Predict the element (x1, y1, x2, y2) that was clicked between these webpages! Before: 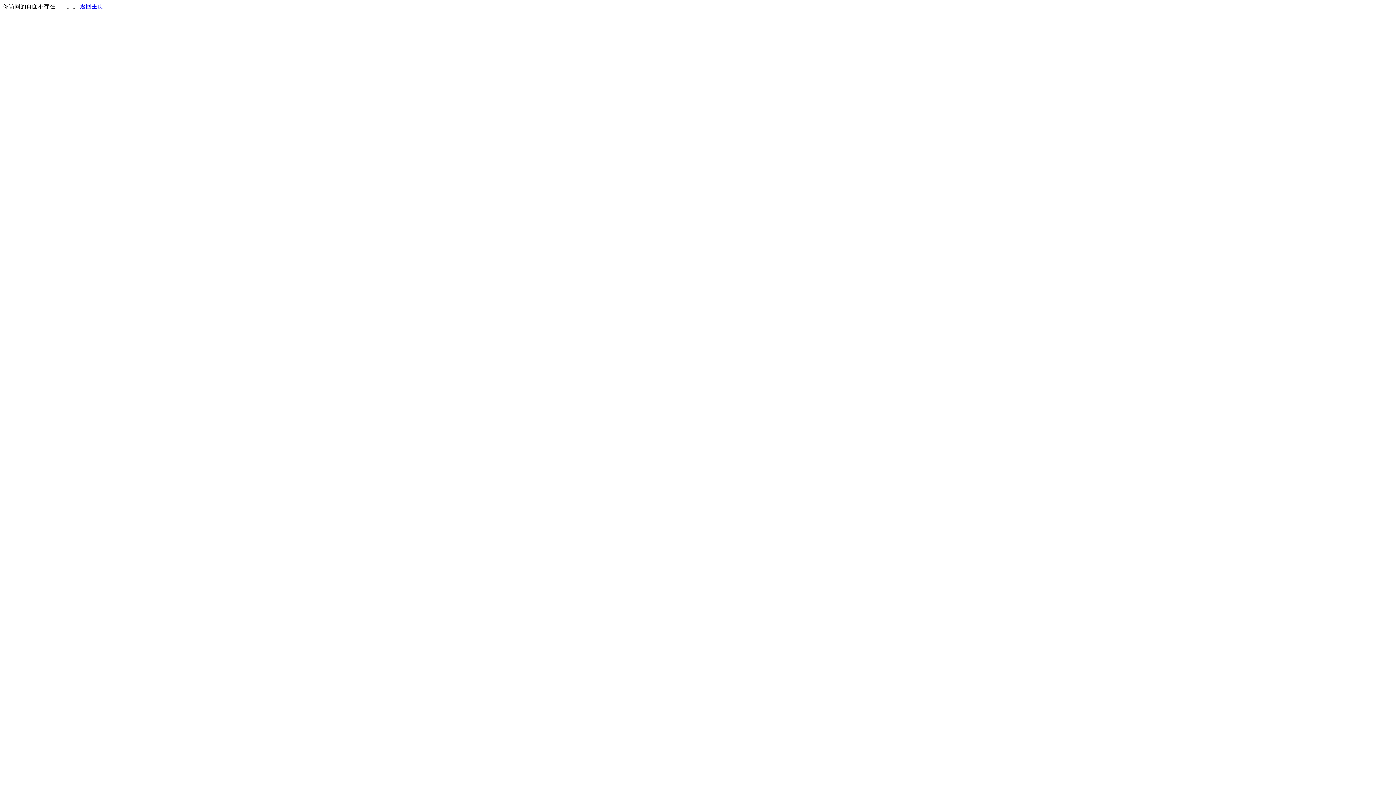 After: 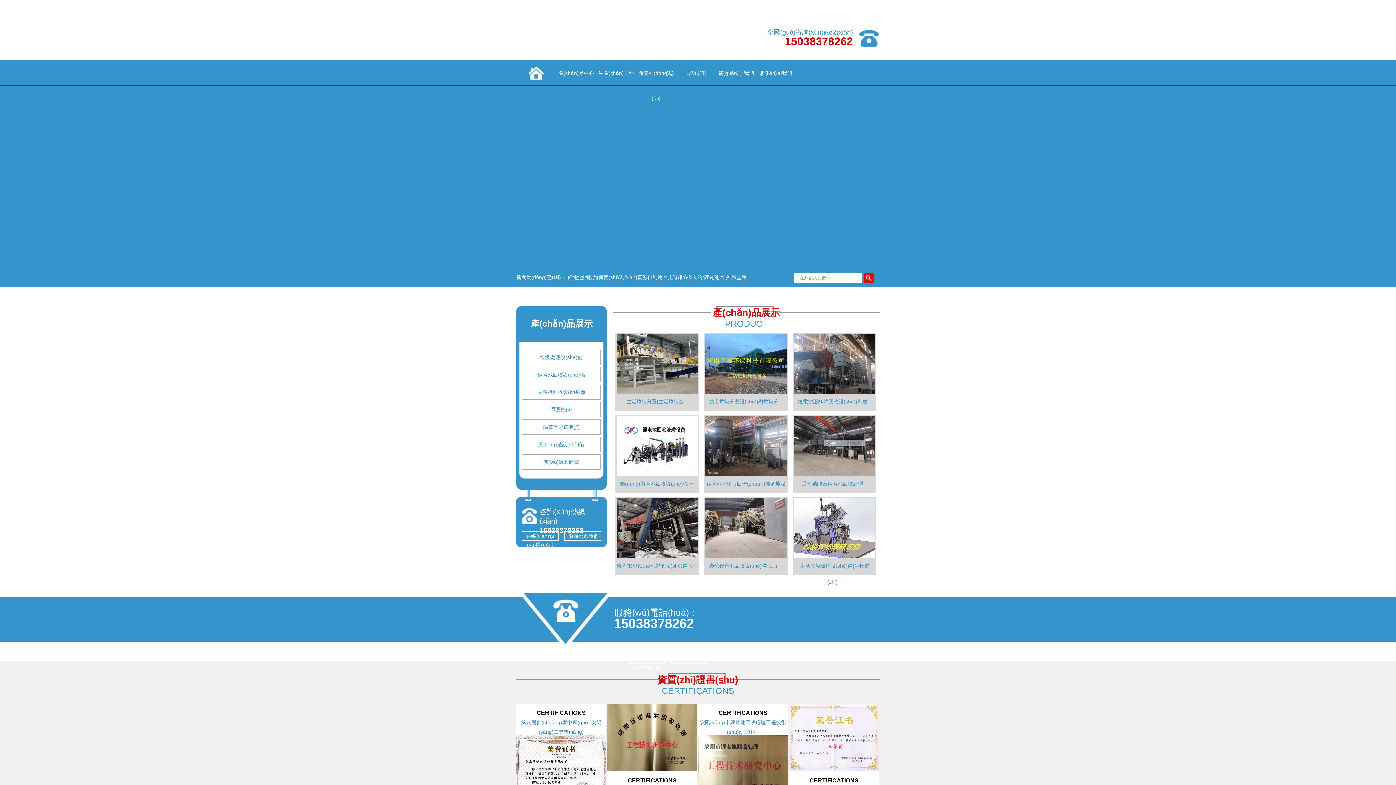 Action: bbox: (80, 3, 103, 9) label: 返回主页